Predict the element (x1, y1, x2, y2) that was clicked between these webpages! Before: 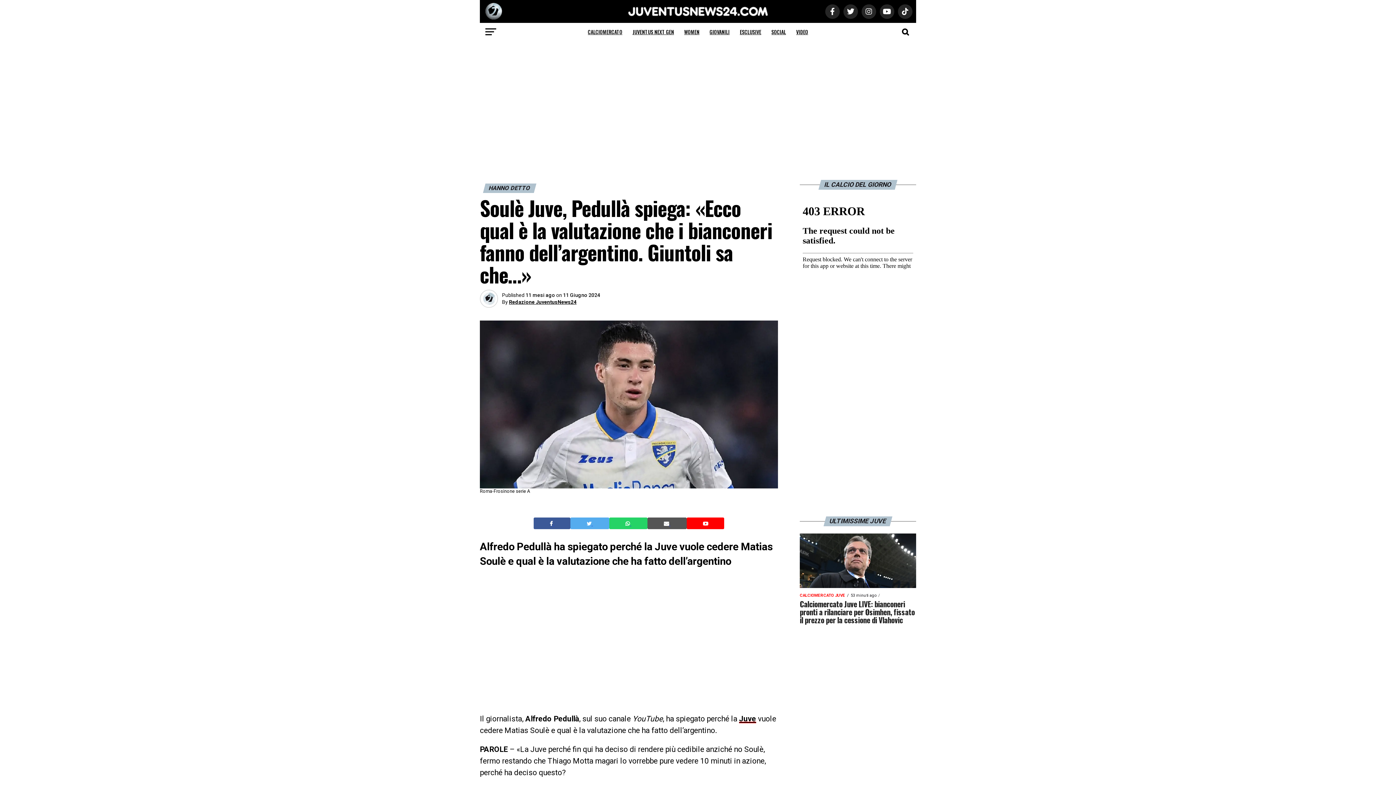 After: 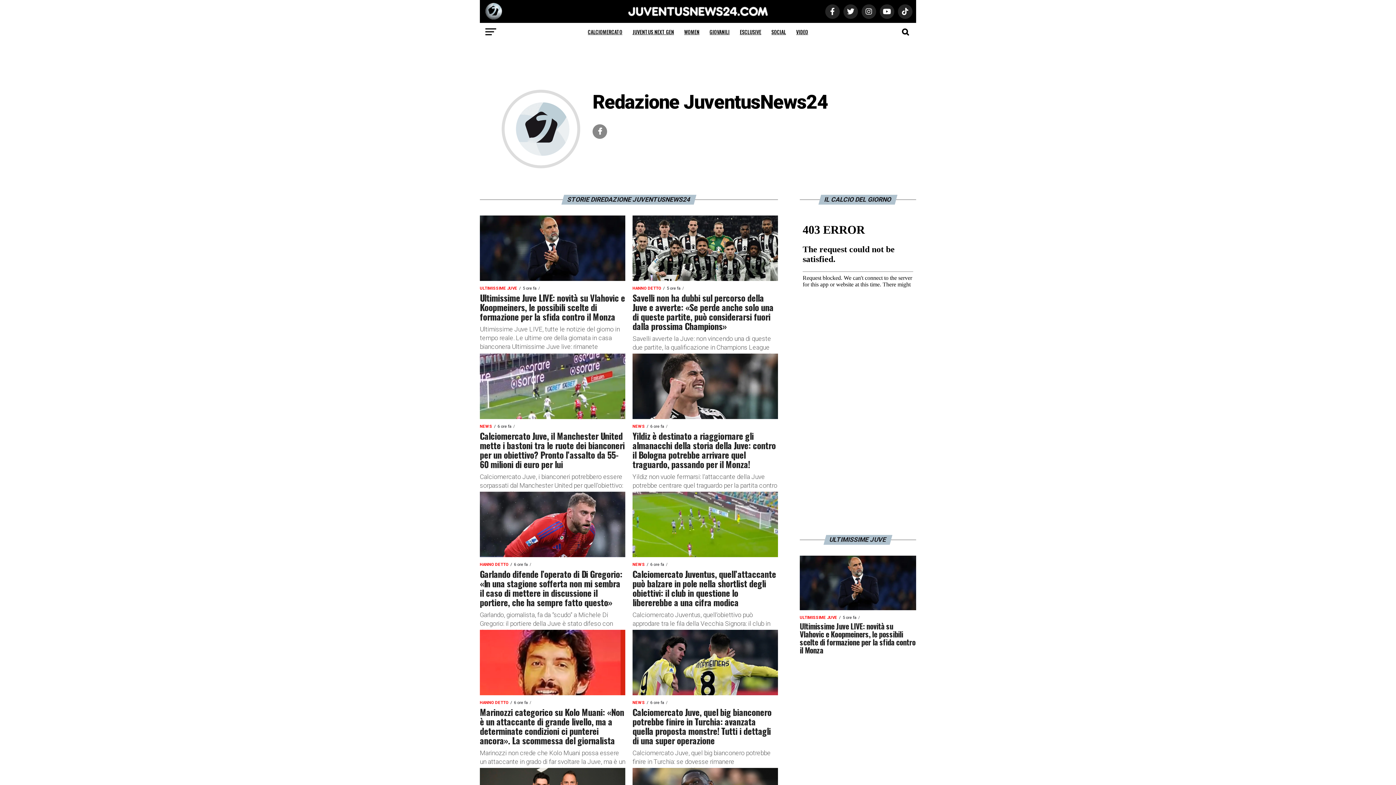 Action: label: Redazione JuventusNews24 bbox: (509, 299, 576, 305)